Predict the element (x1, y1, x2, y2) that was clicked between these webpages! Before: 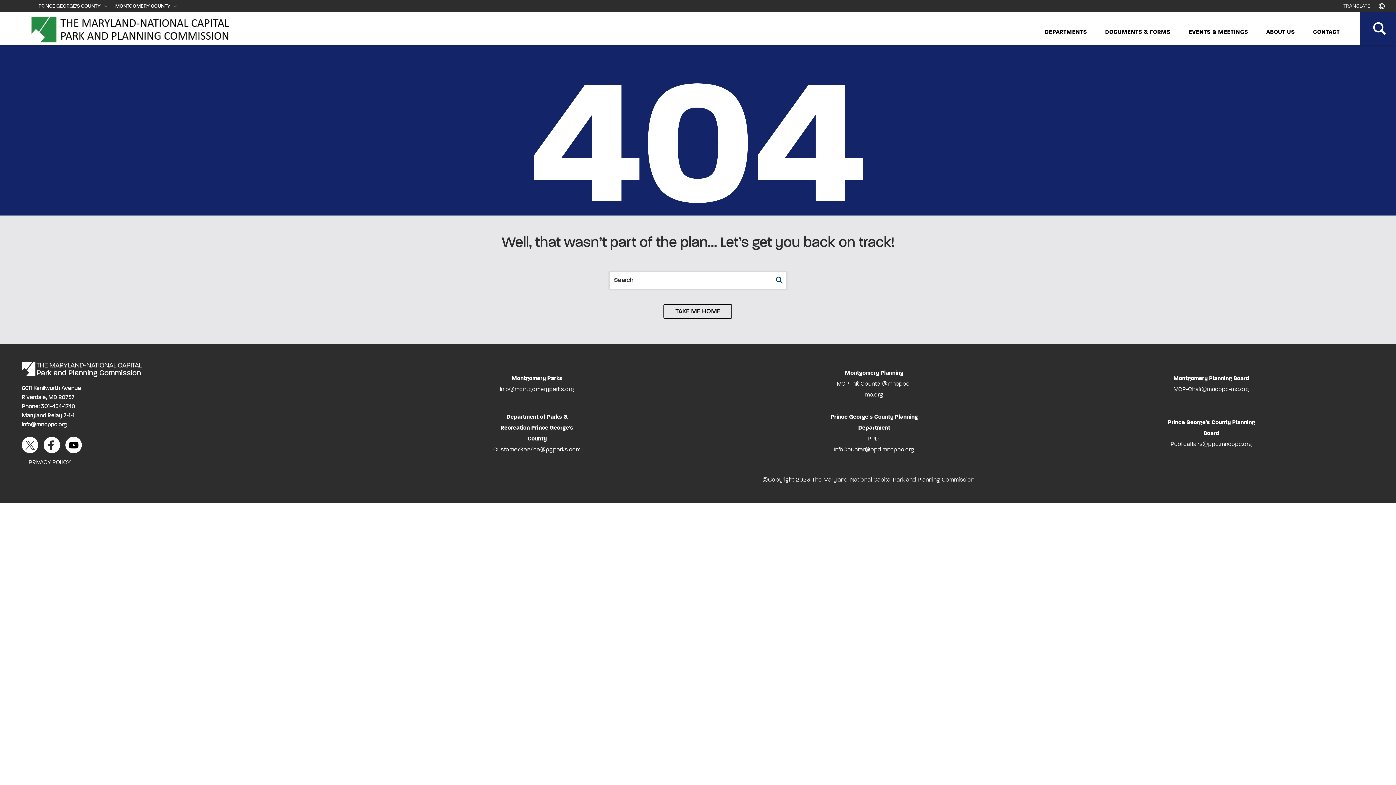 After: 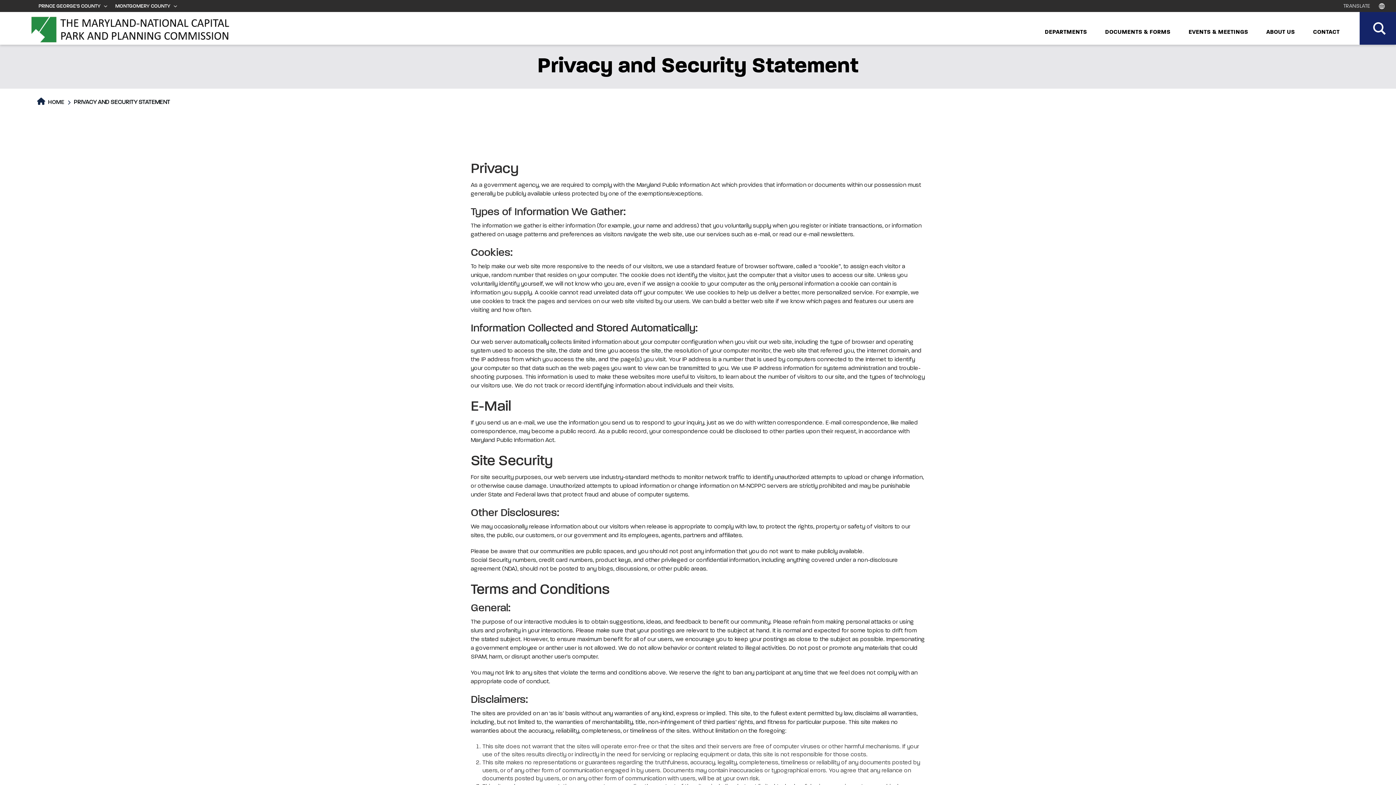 Action: label: PRIVACY POLICY bbox: (28, 460, 70, 465)